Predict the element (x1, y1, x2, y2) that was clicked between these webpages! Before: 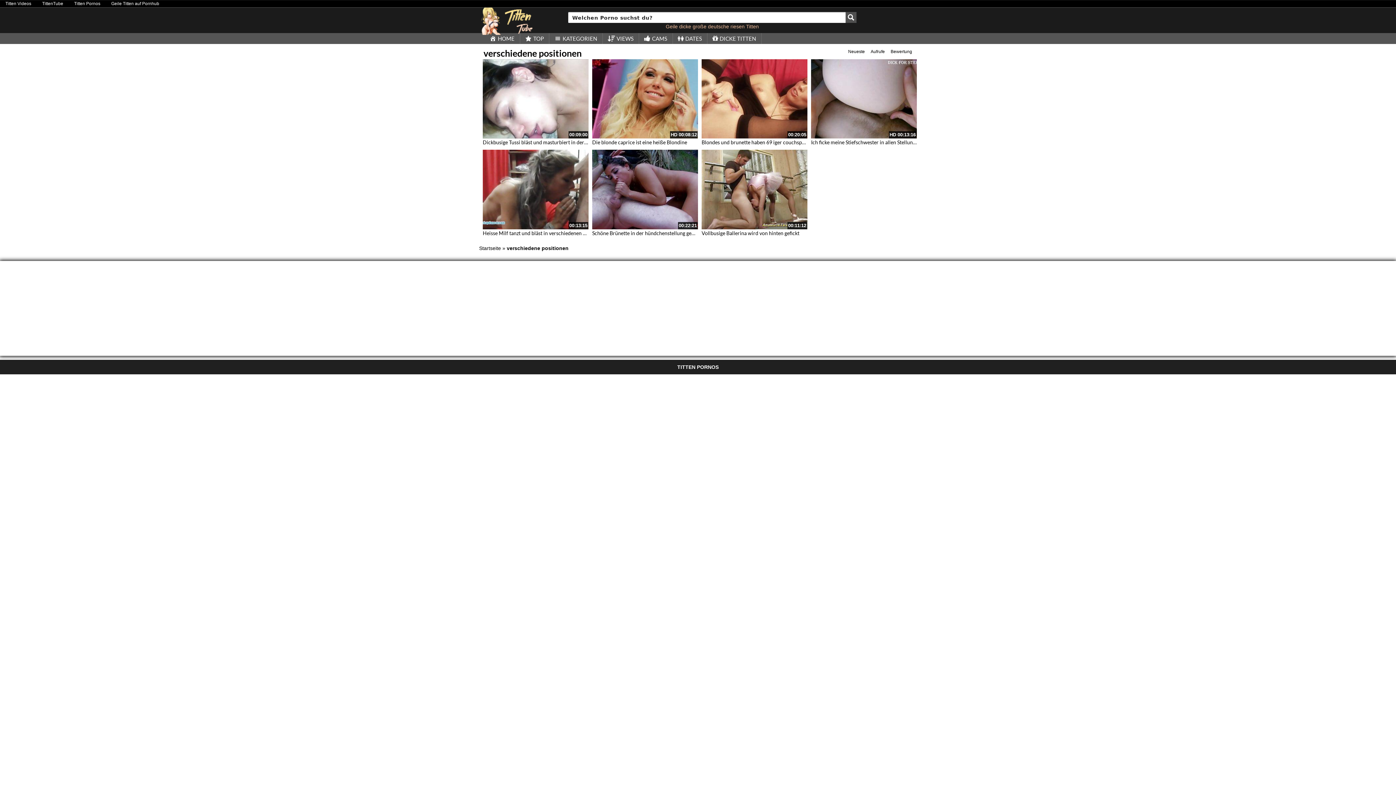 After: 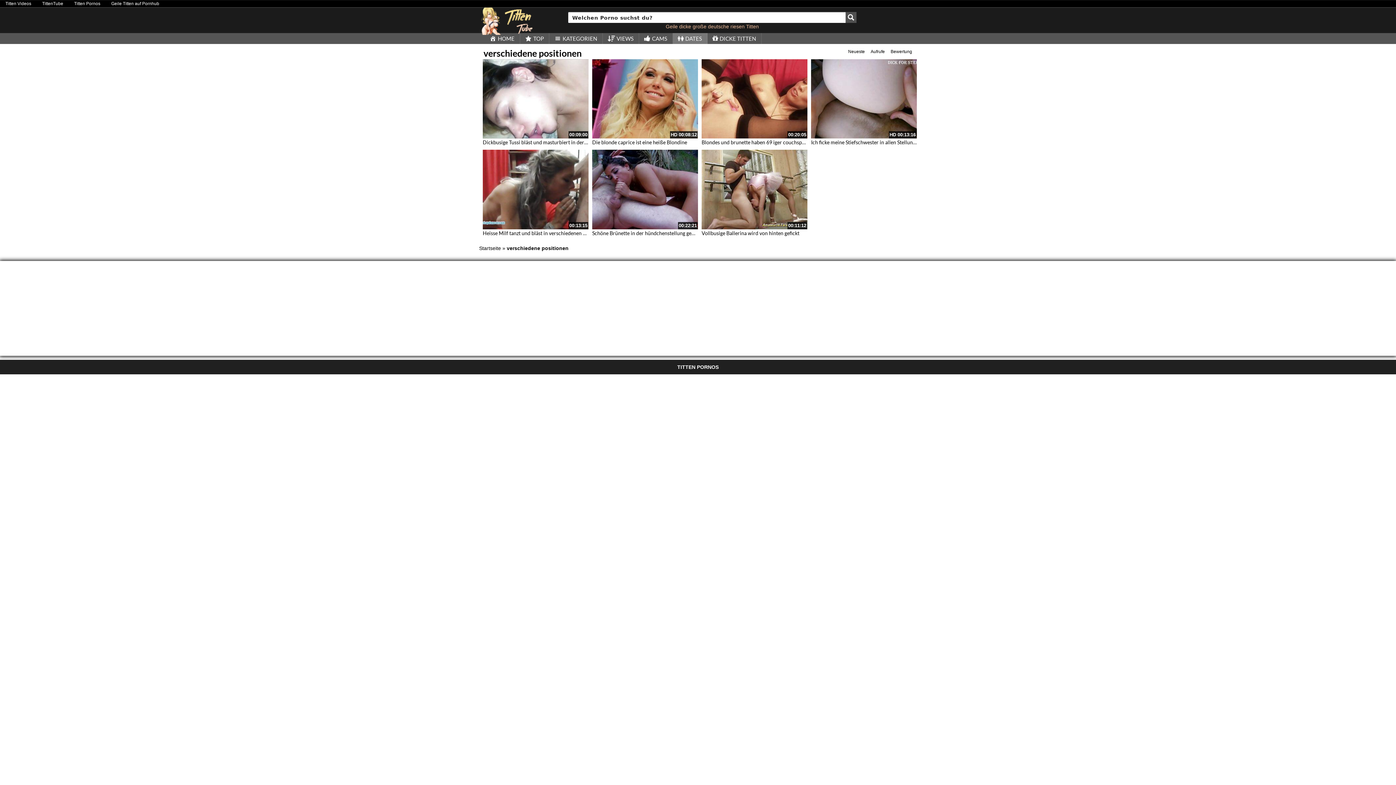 Action: label: DATES bbox: (672, 33, 707, 44)